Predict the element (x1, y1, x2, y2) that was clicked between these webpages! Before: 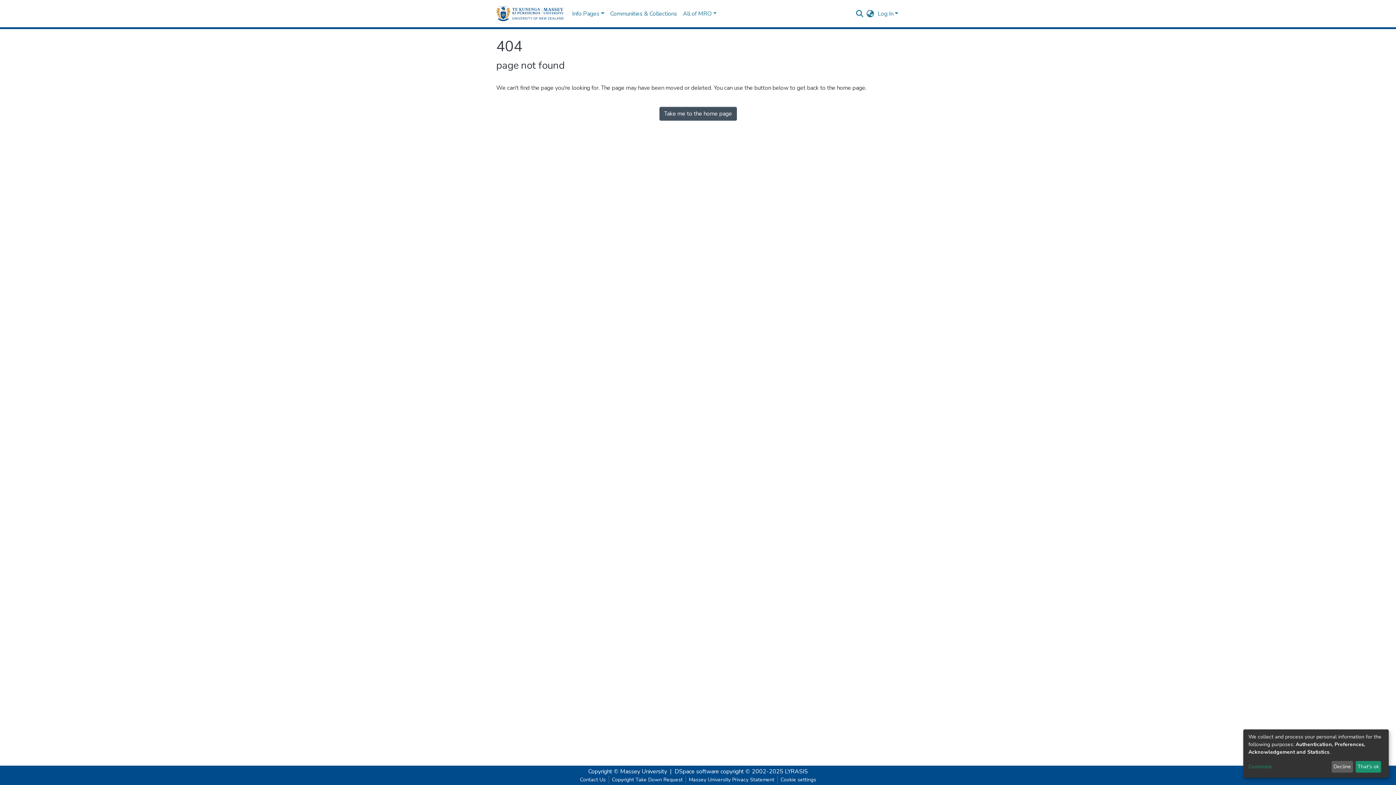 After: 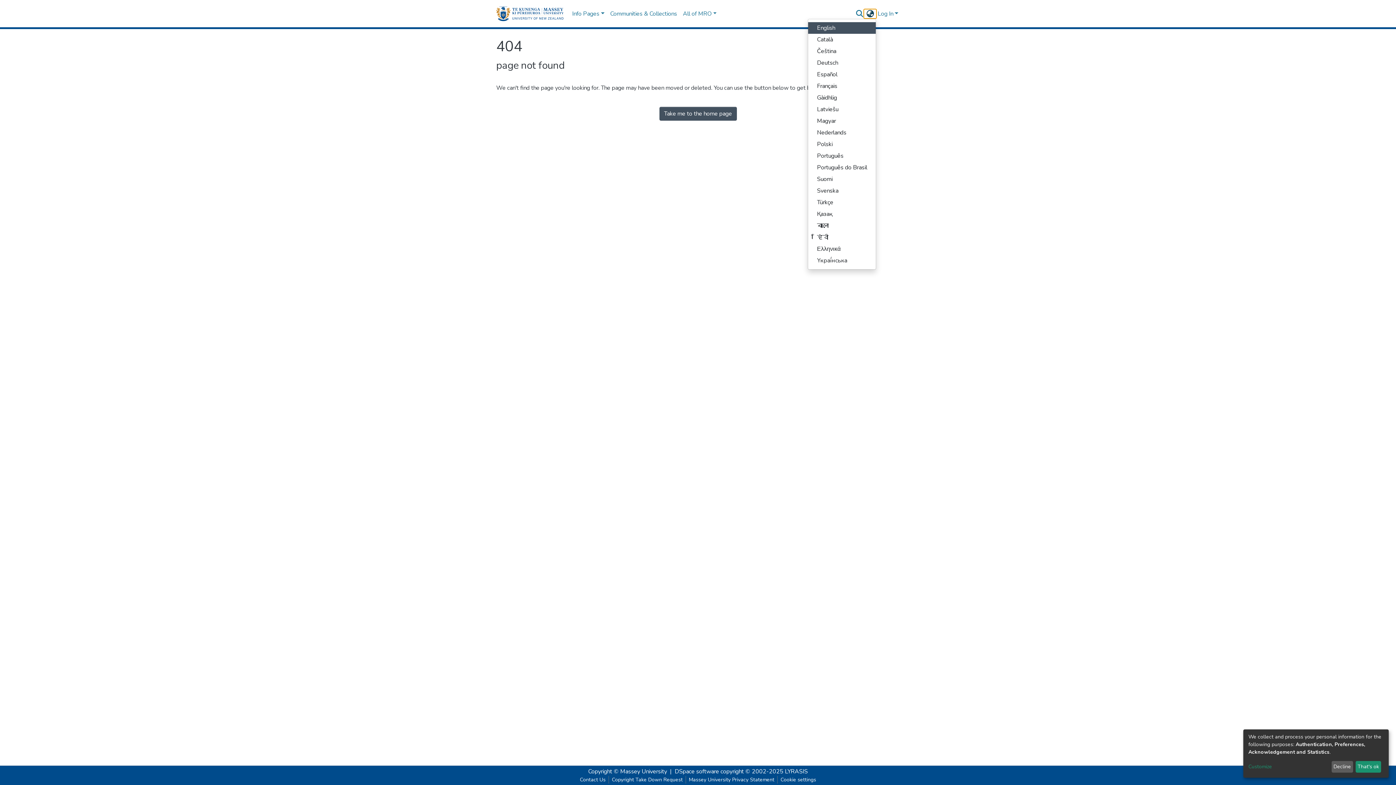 Action: bbox: (864, 9, 876, 18) label: Language switch